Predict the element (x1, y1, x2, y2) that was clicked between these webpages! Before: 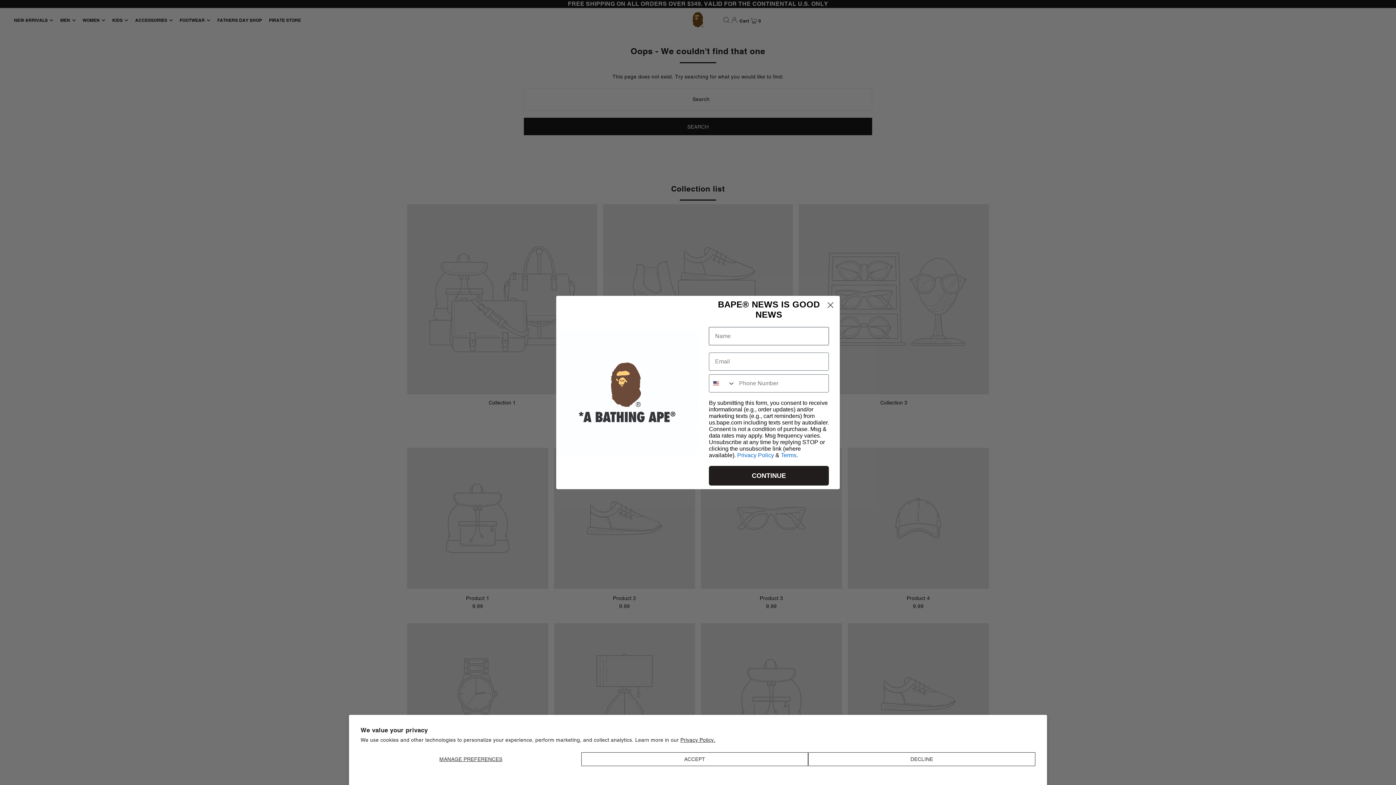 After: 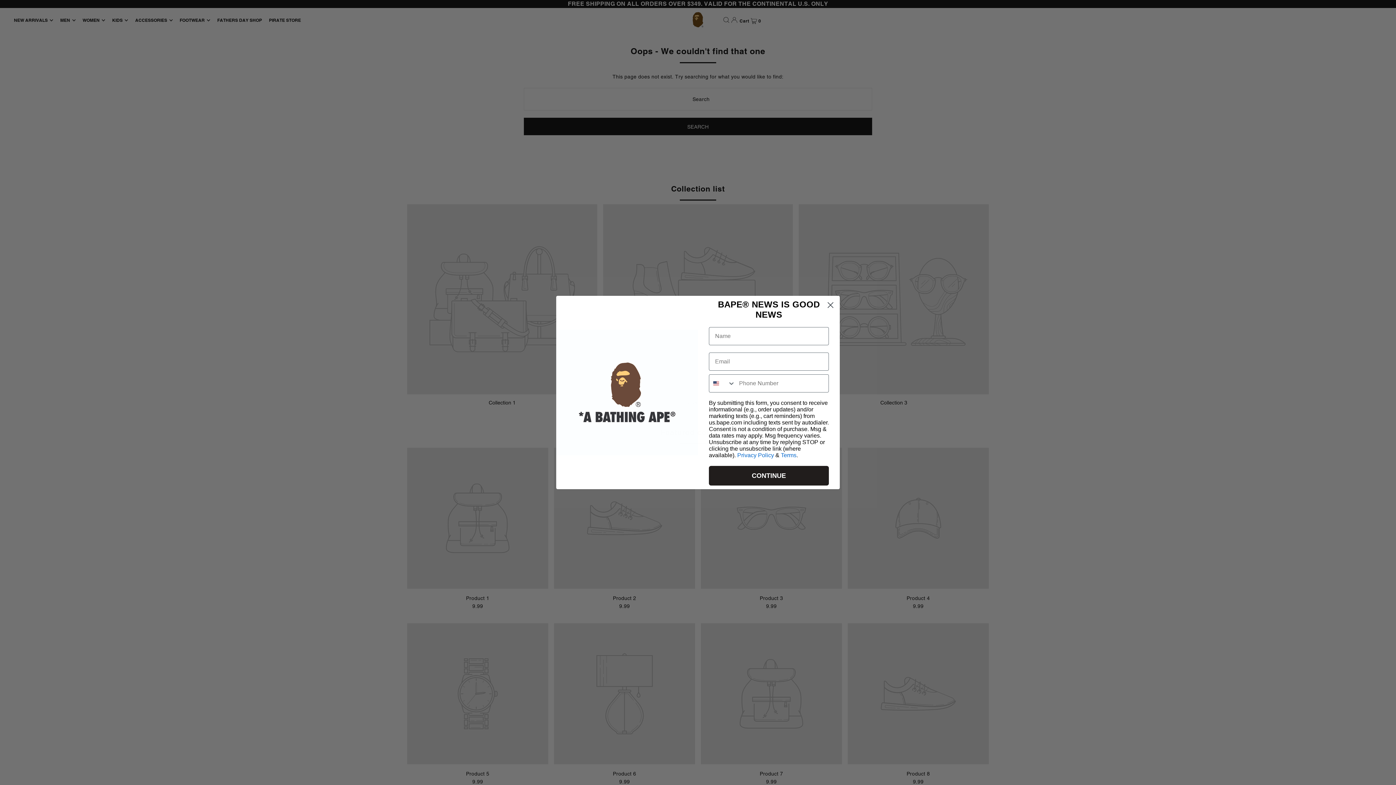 Action: label: ACCEPT bbox: (581, 752, 808, 766)